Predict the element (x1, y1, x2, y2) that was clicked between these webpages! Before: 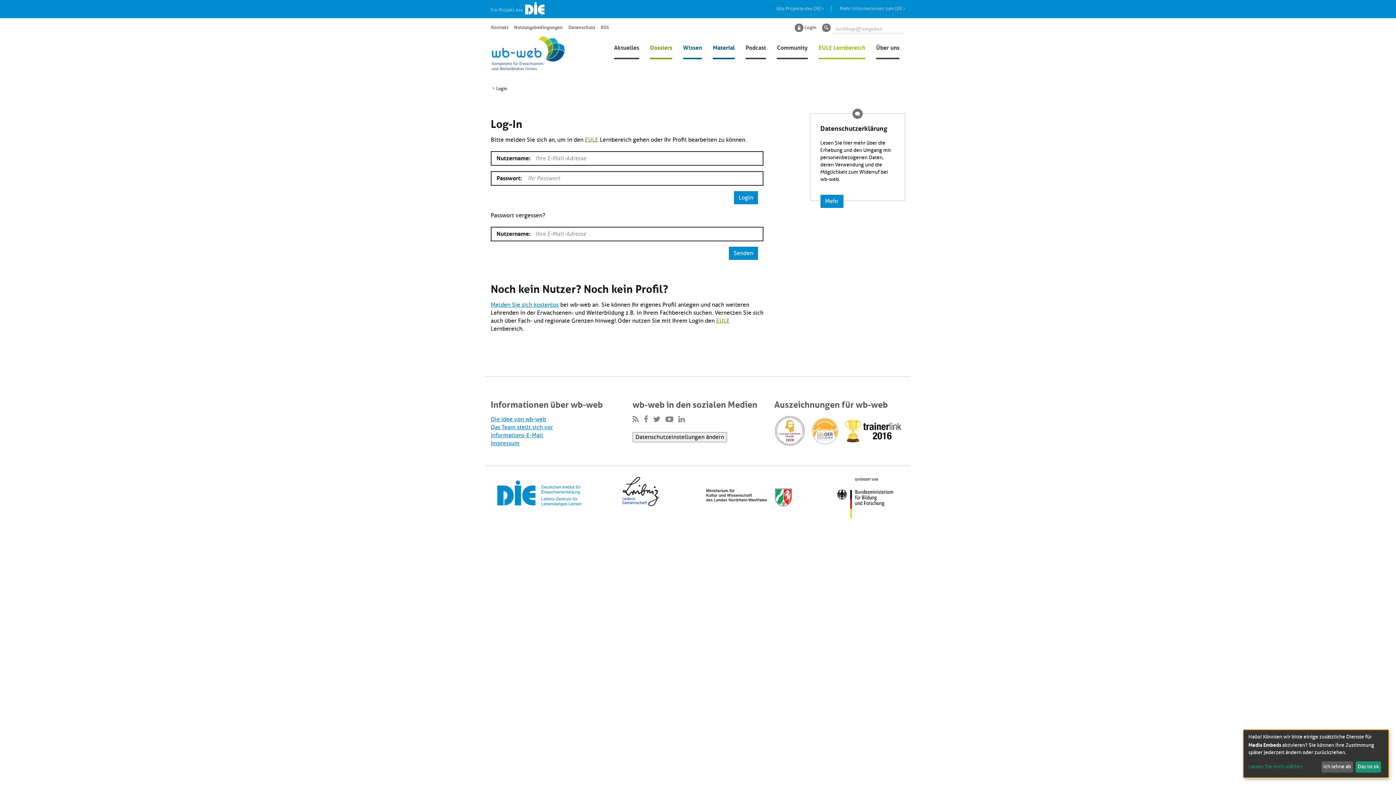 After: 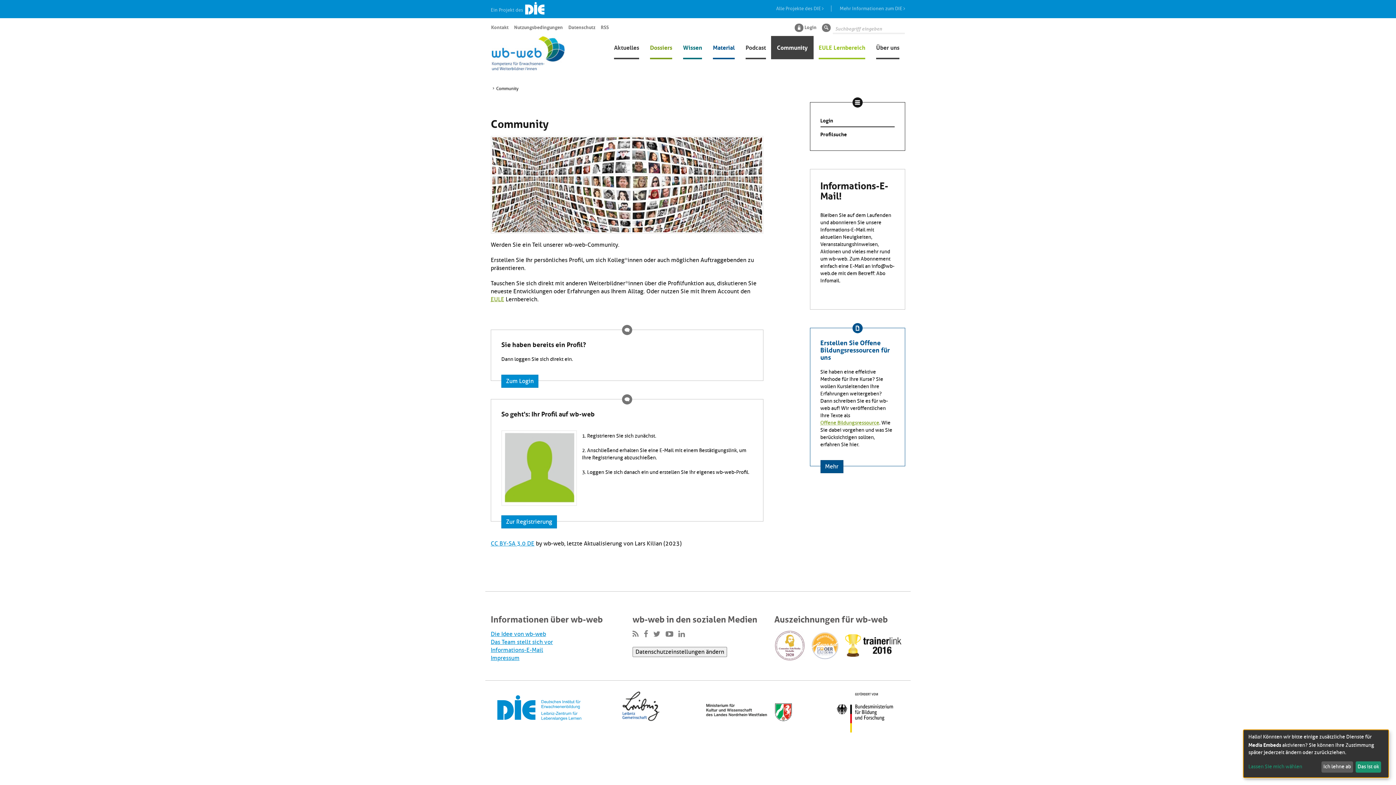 Action: bbox: (777, 36, 808, 59) label: Community